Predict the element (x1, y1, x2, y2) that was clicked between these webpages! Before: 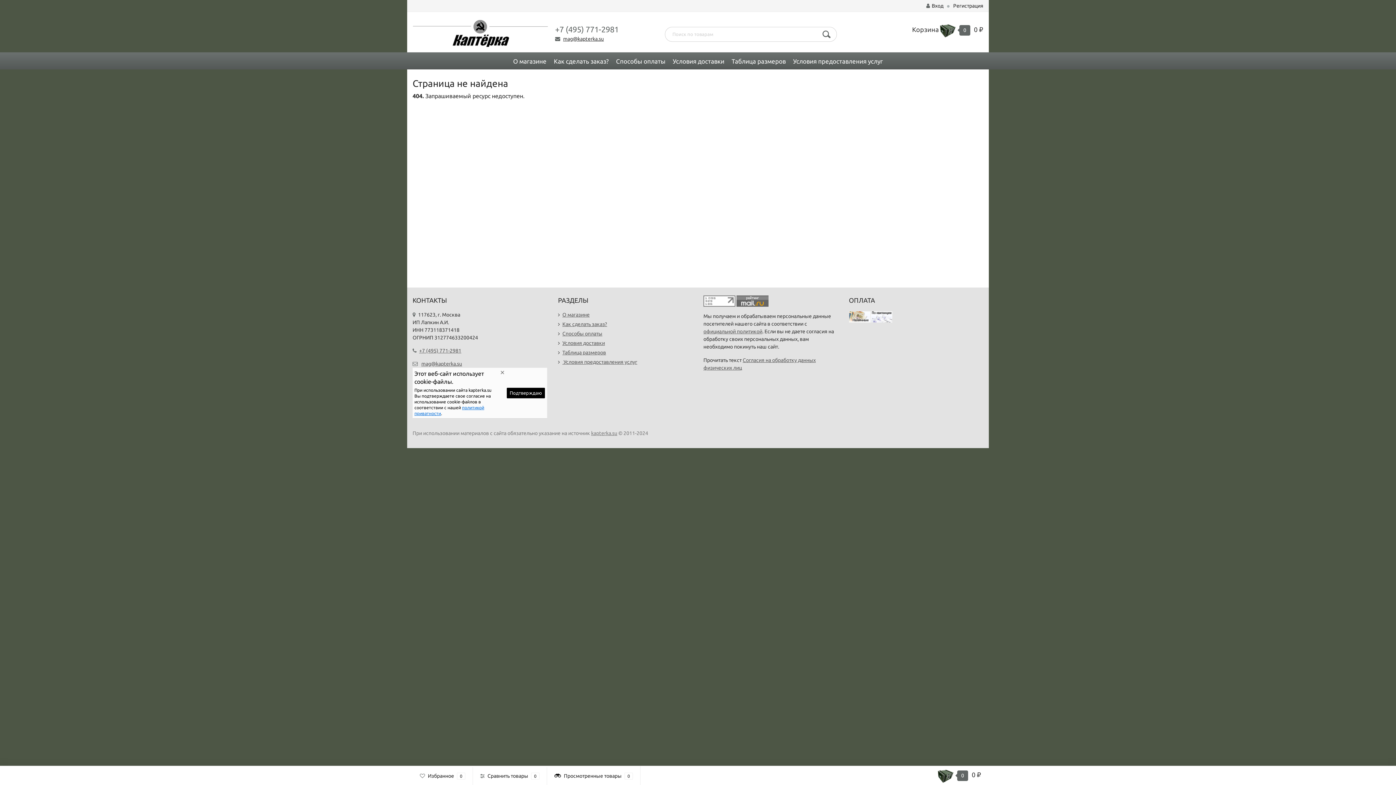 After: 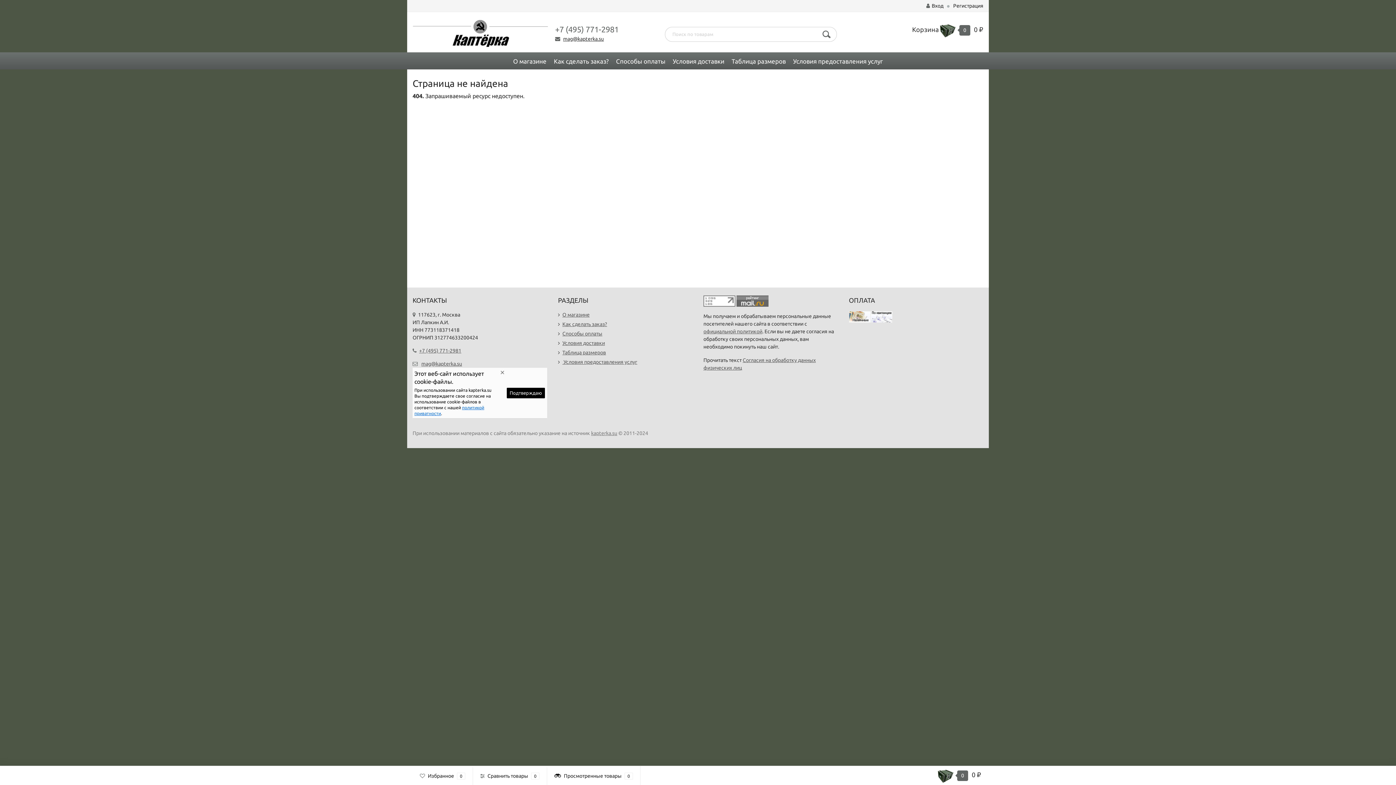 Action: bbox: (703, 297, 735, 303)